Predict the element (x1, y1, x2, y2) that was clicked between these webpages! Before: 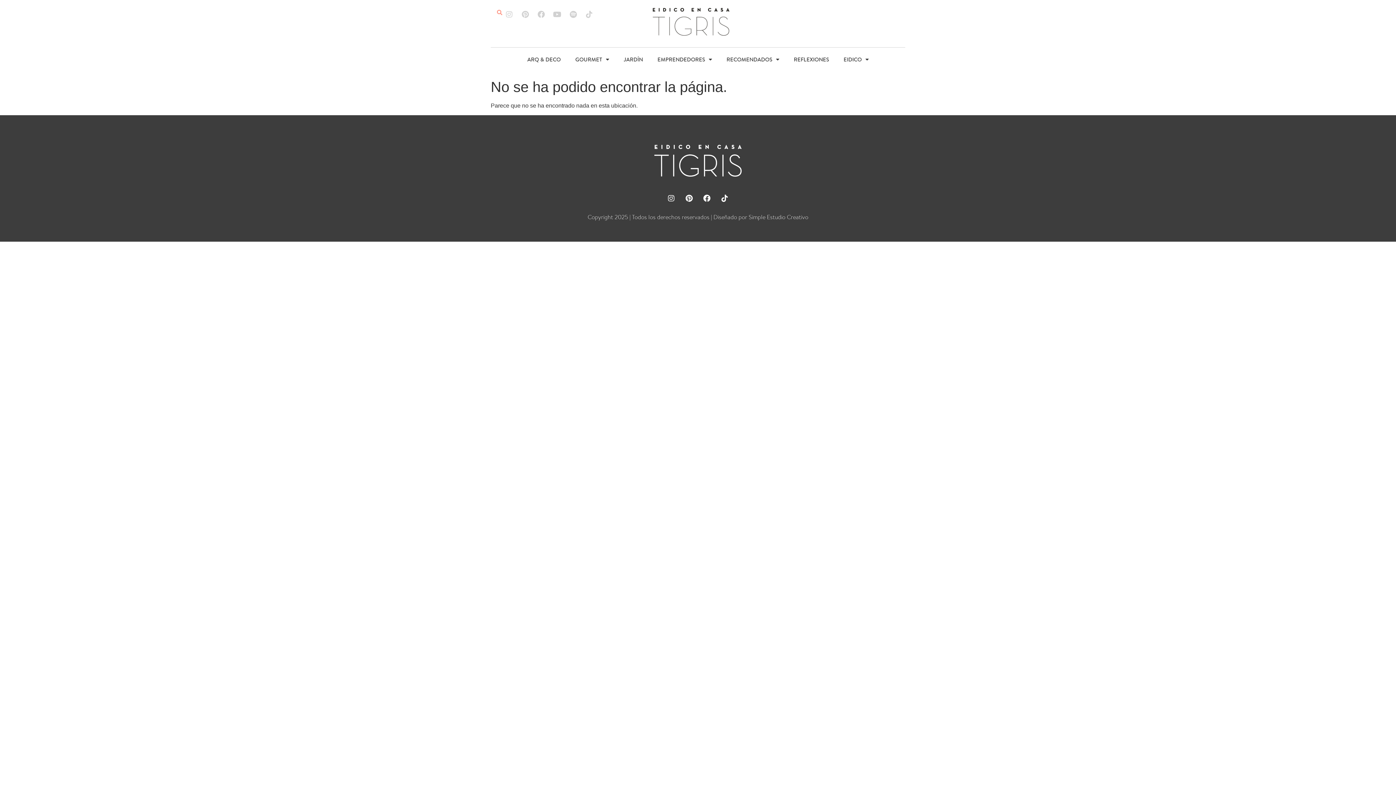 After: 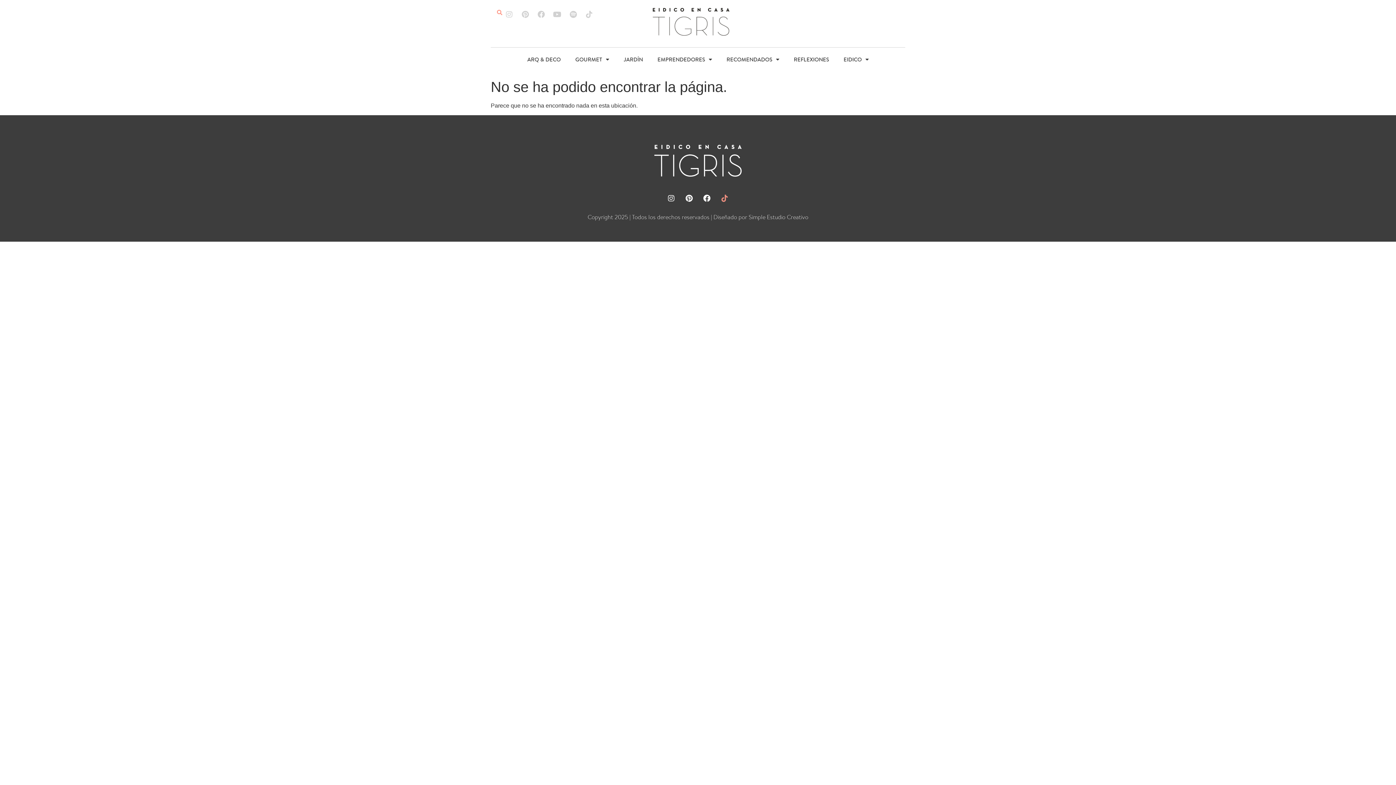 Action: label: Tiktok bbox: (717, 191, 732, 205)